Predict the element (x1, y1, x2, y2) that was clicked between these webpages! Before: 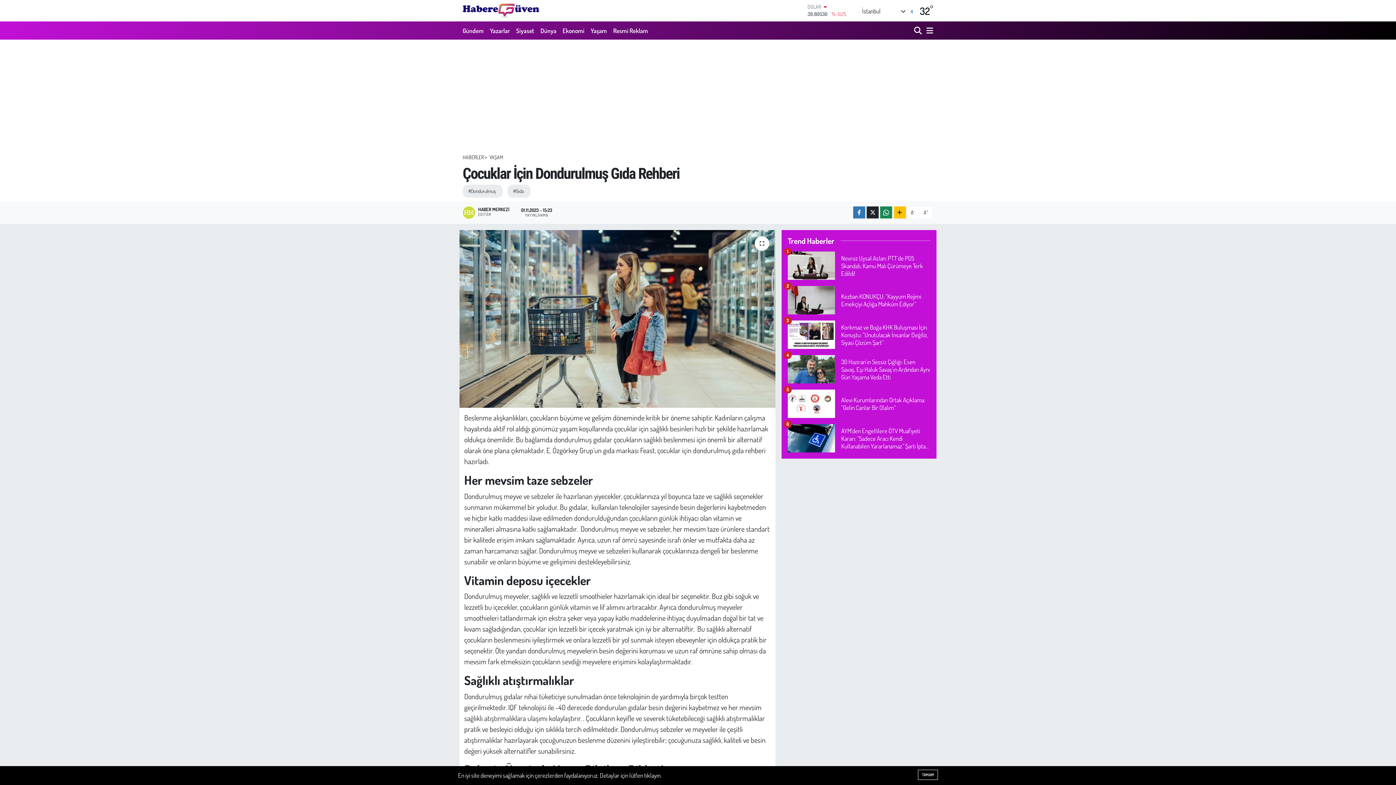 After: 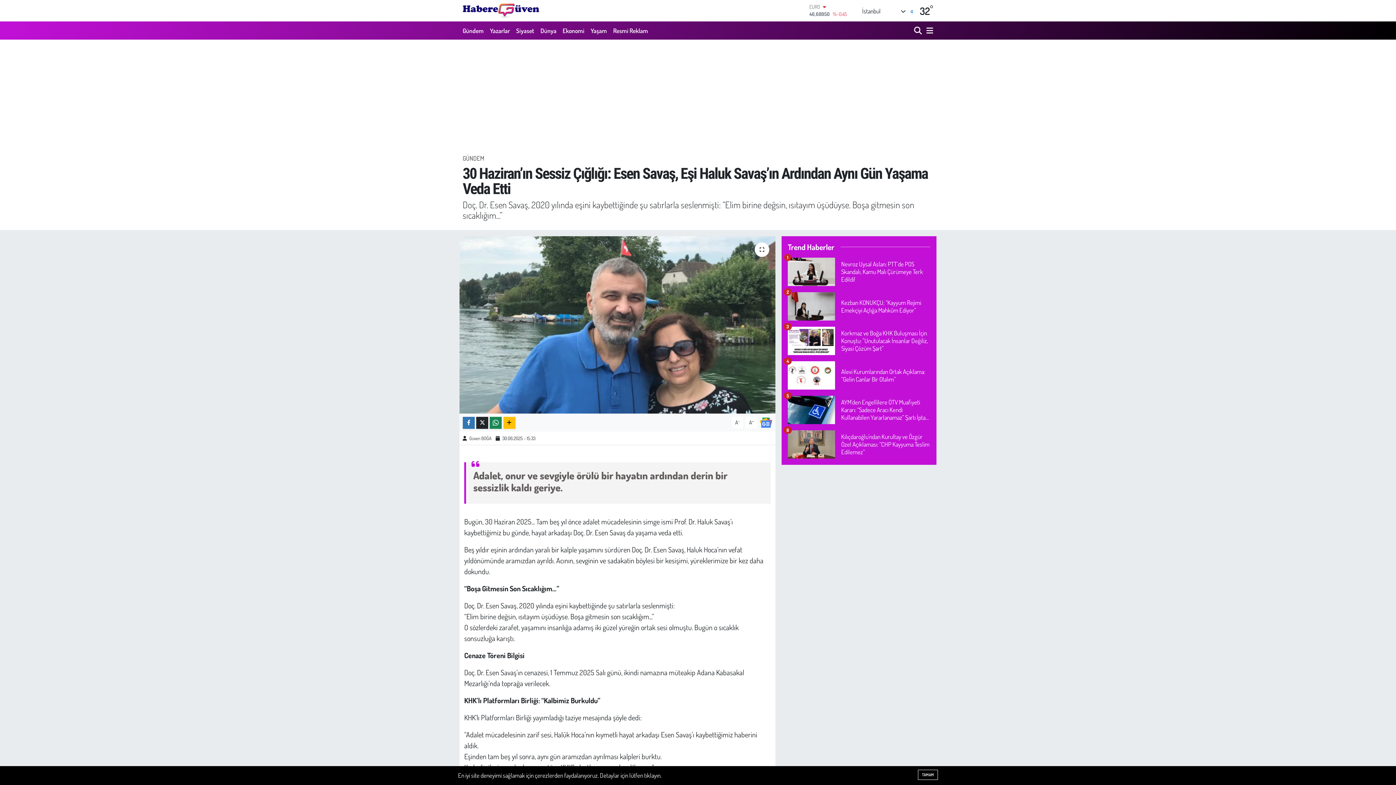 Action: label: 30 Haziran’ın Sessiz Çığlığı: Esen Savaş, Eşi Haluk Savaş’ın Ardından Aynı Gün Yaşama Veda Etti
4 bbox: (787, 355, 930, 389)